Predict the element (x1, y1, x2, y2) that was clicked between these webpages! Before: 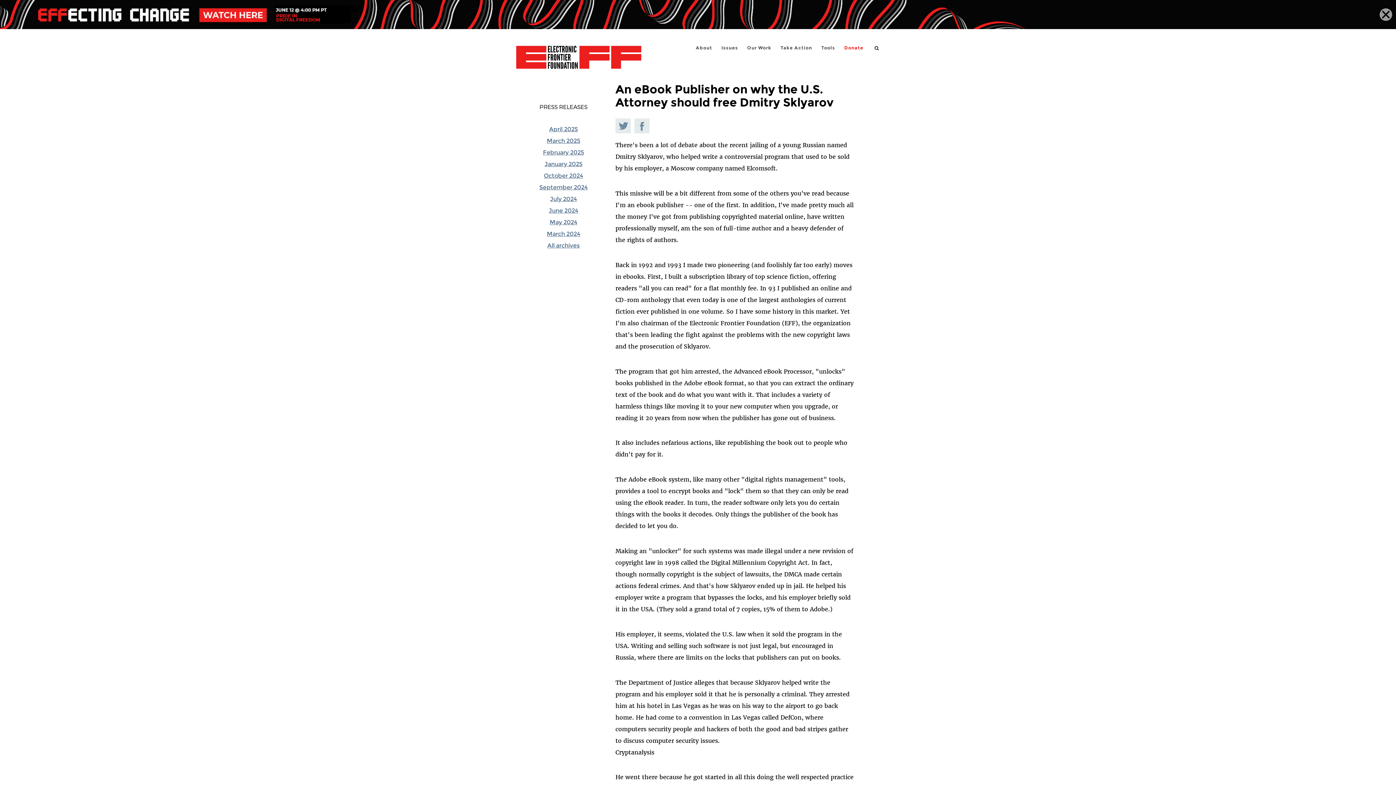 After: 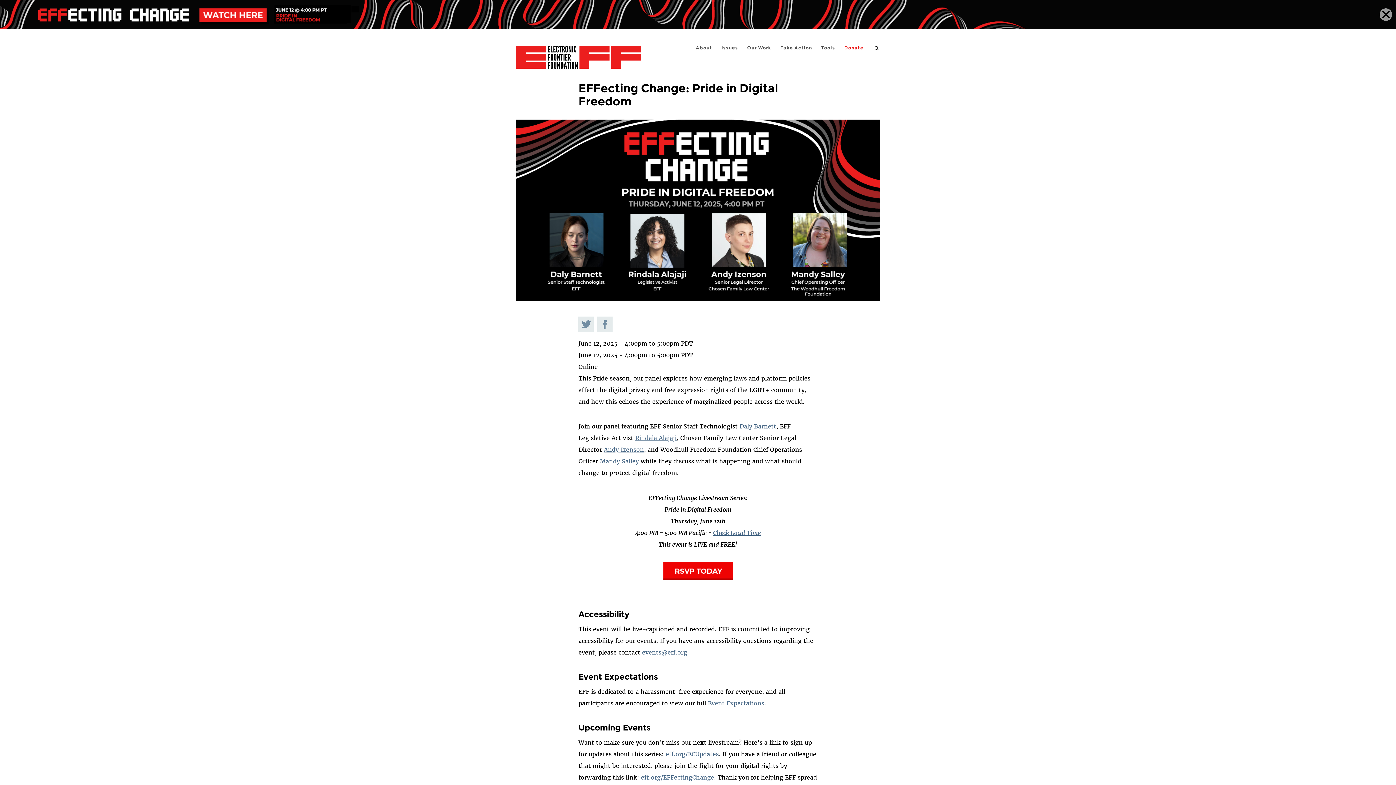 Action: label: EFFecting Change: Pride in Digital Freedom on June 12 bbox: (0, 0, 1396, 29)